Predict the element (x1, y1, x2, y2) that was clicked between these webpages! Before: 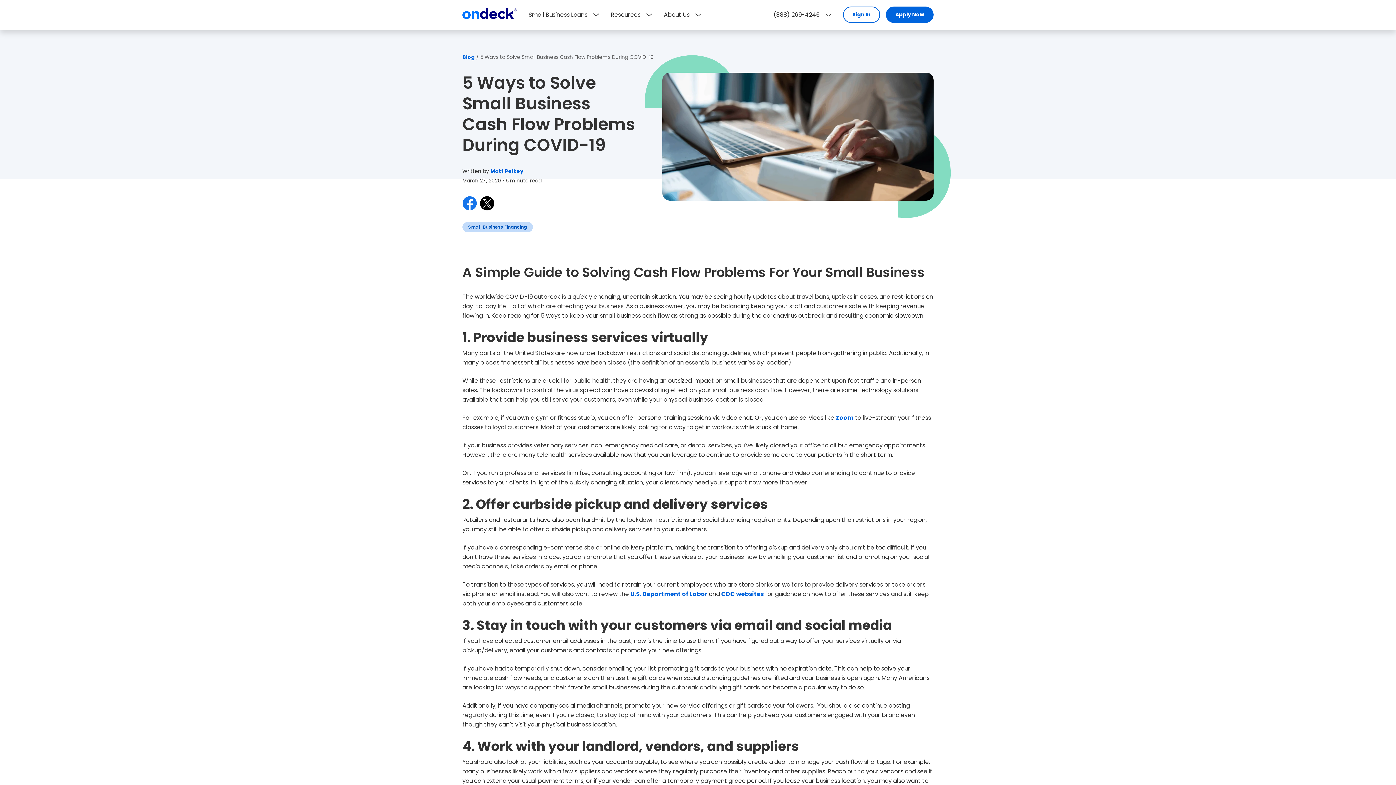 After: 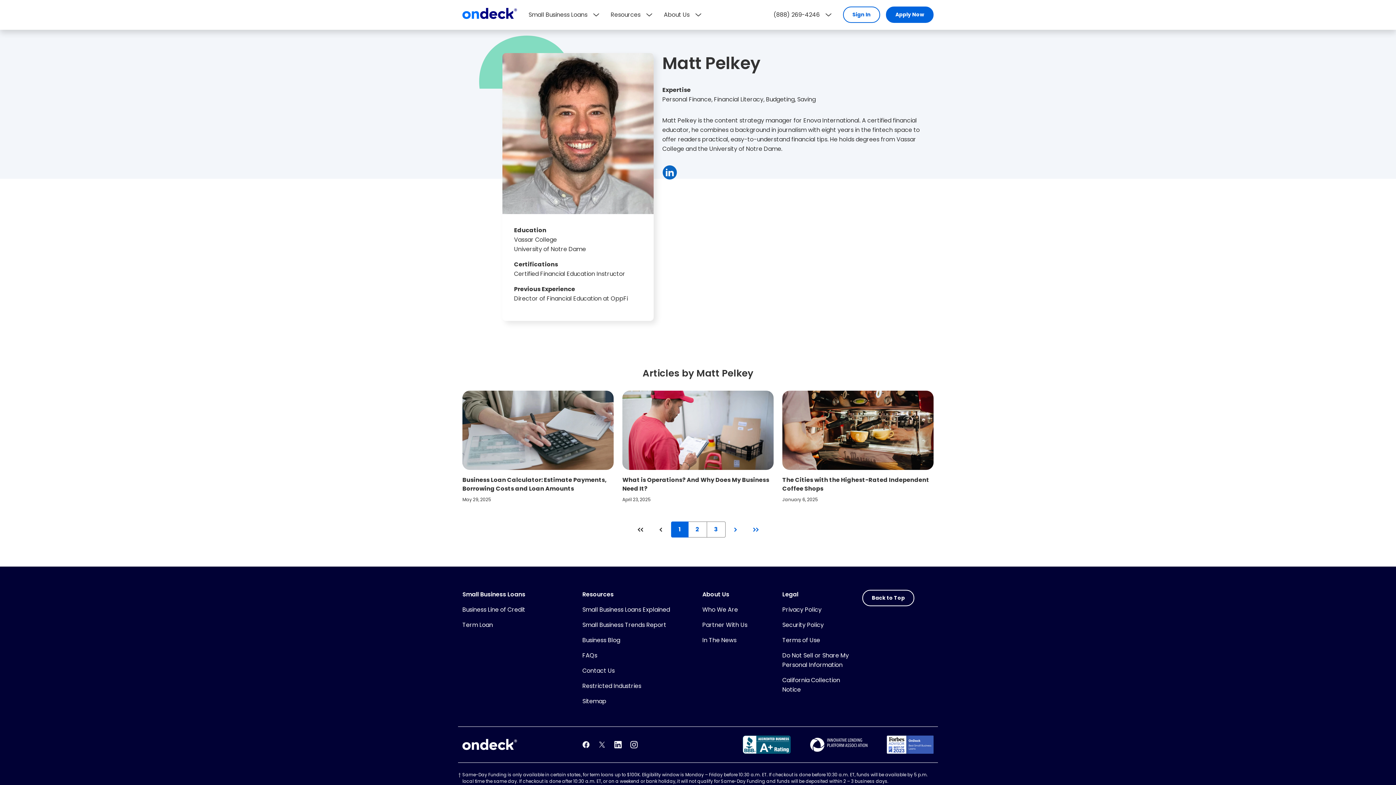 Action: bbox: (490, 167, 523, 174) label: Matt Pelkey